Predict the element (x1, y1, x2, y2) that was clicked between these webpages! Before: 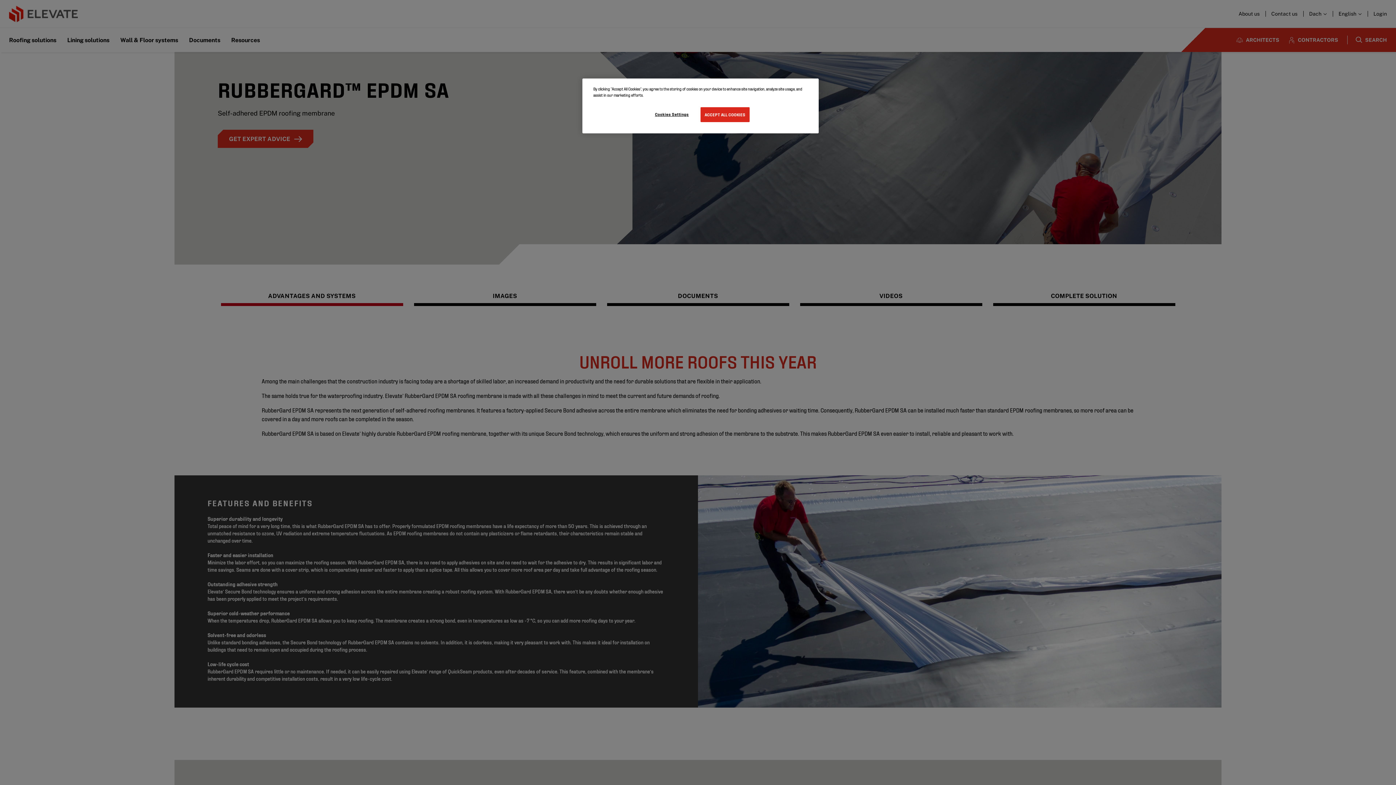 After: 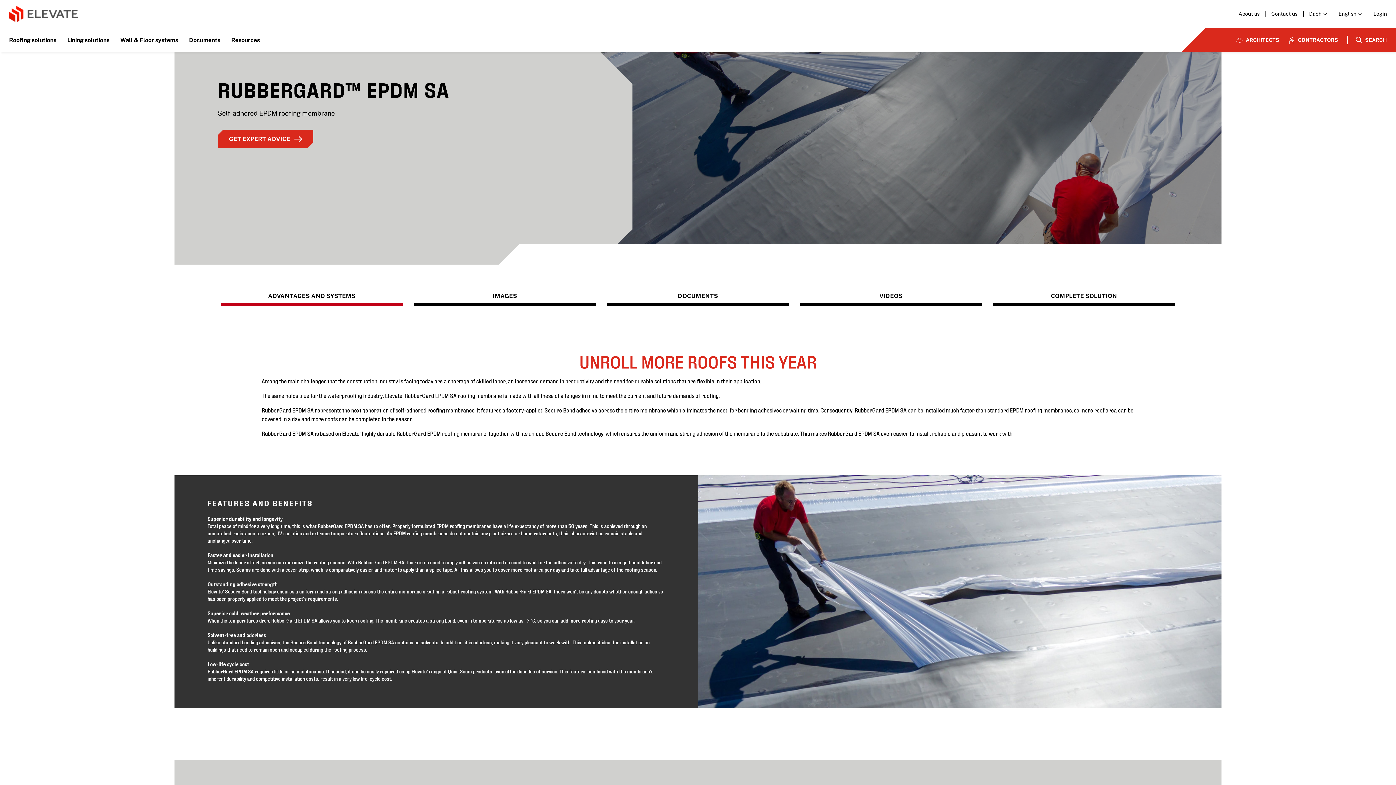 Action: label: ACCEPT ALL COOKIES bbox: (700, 107, 749, 122)